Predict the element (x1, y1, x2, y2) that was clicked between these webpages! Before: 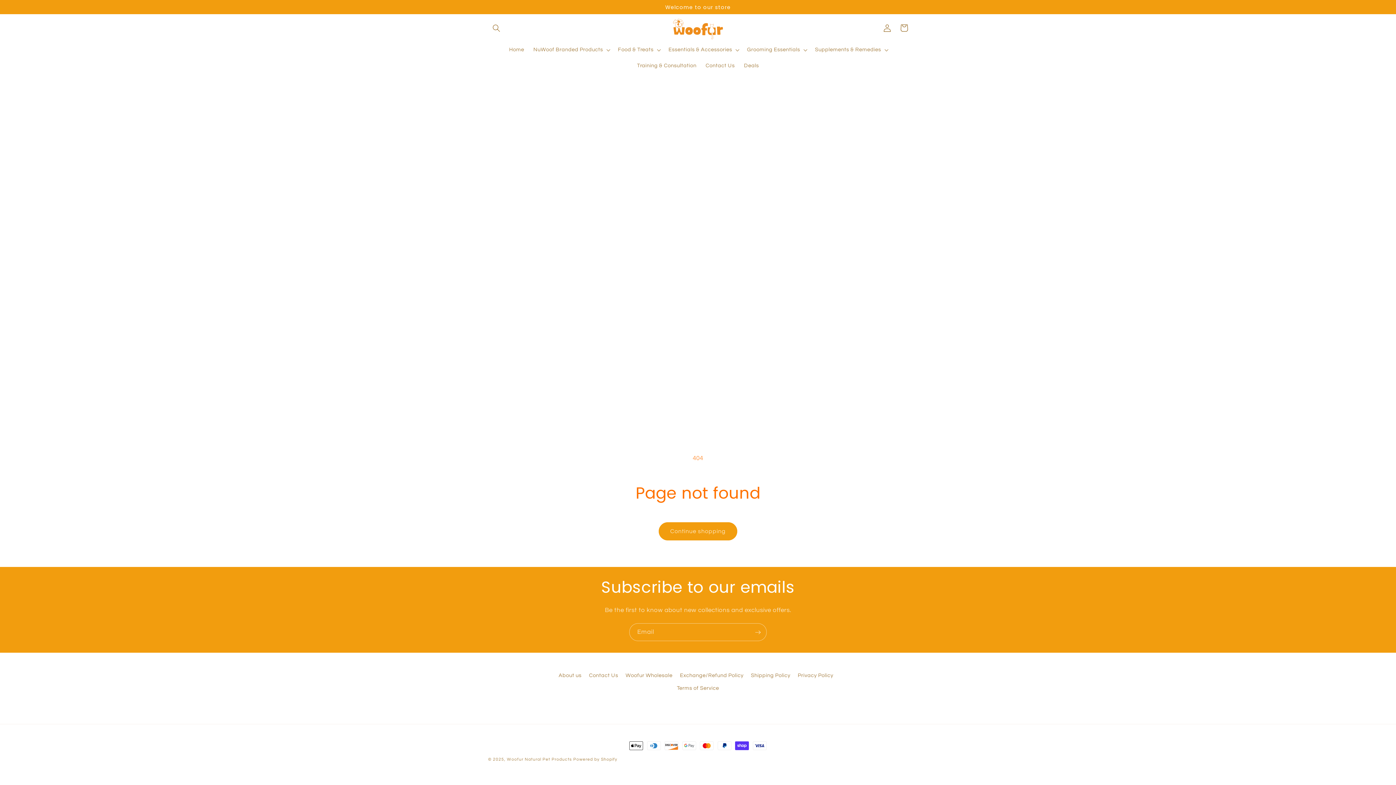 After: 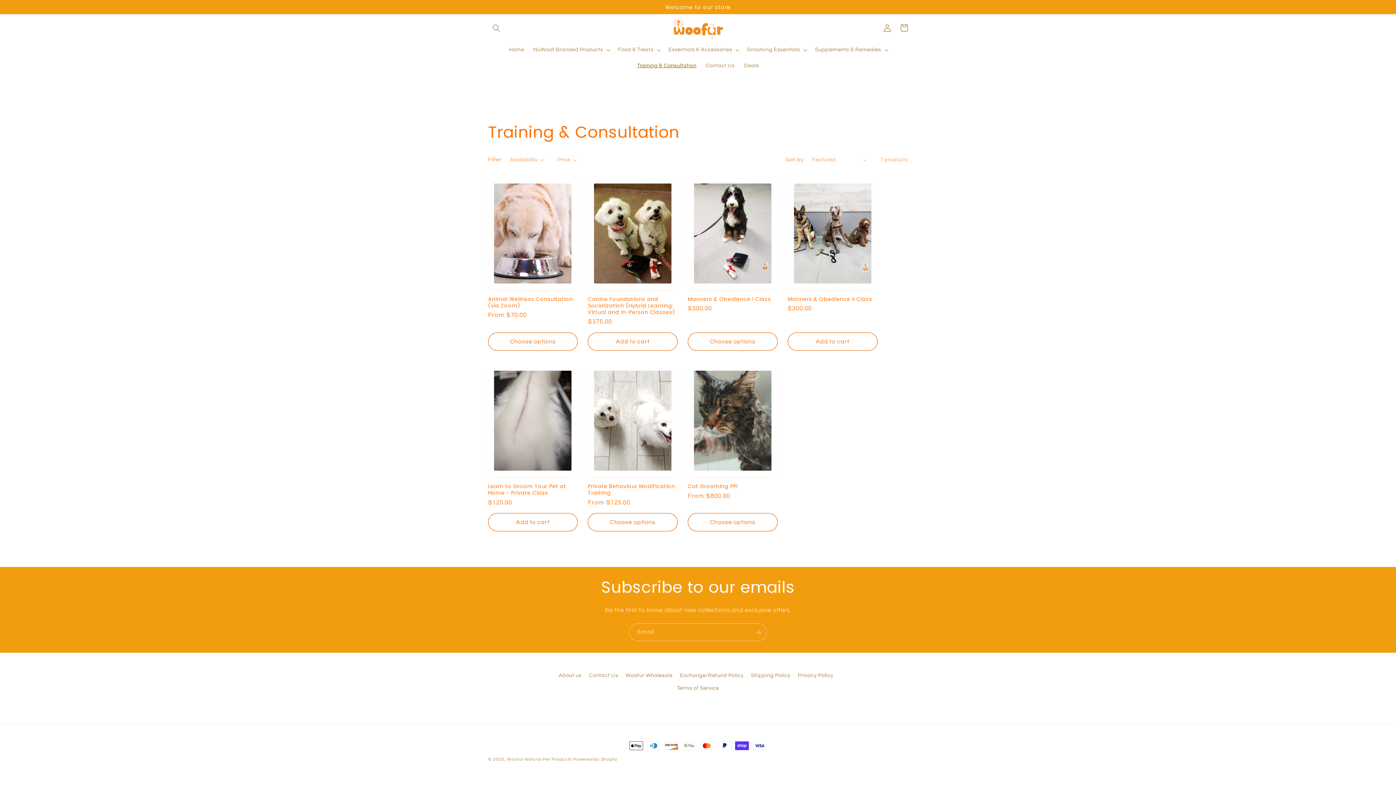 Action: bbox: (632, 57, 701, 73) label: Training & Consultation